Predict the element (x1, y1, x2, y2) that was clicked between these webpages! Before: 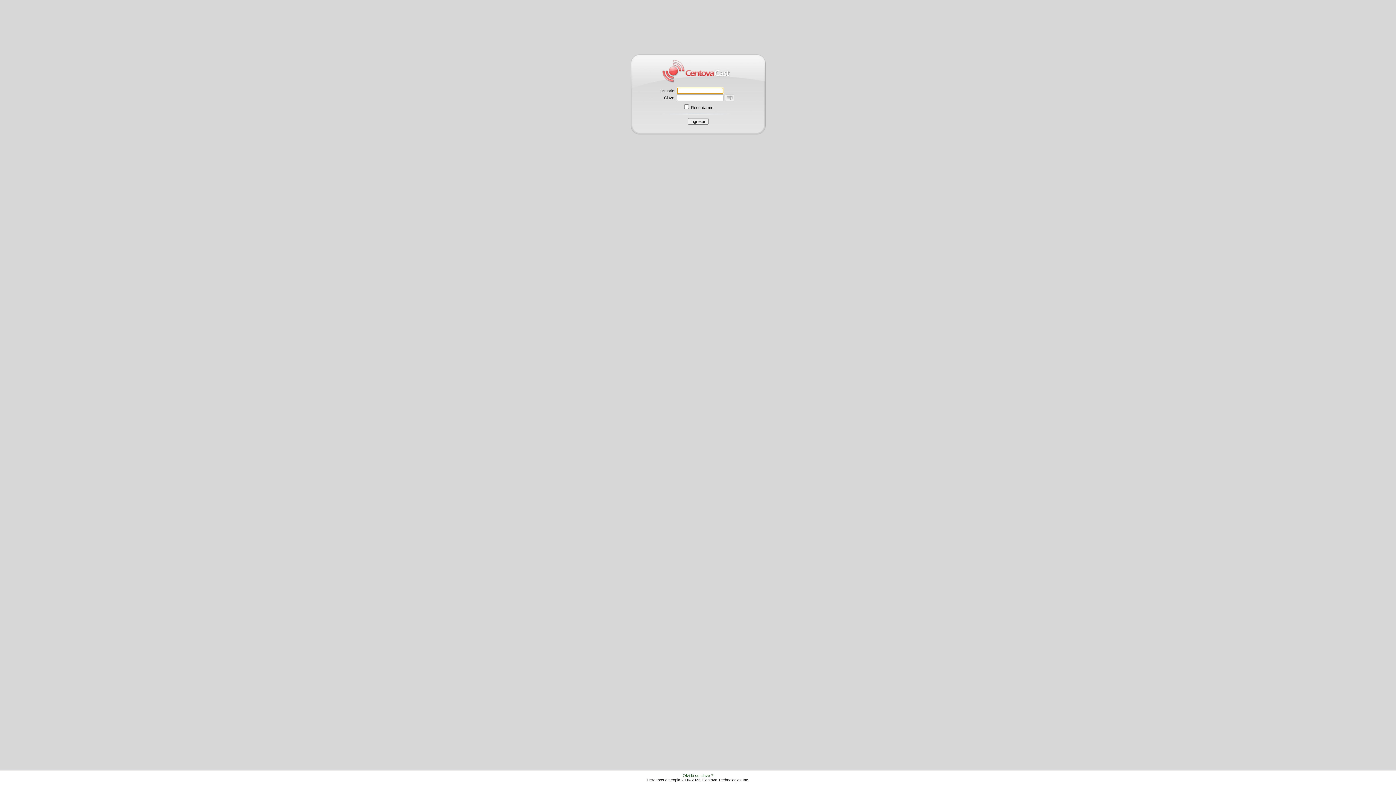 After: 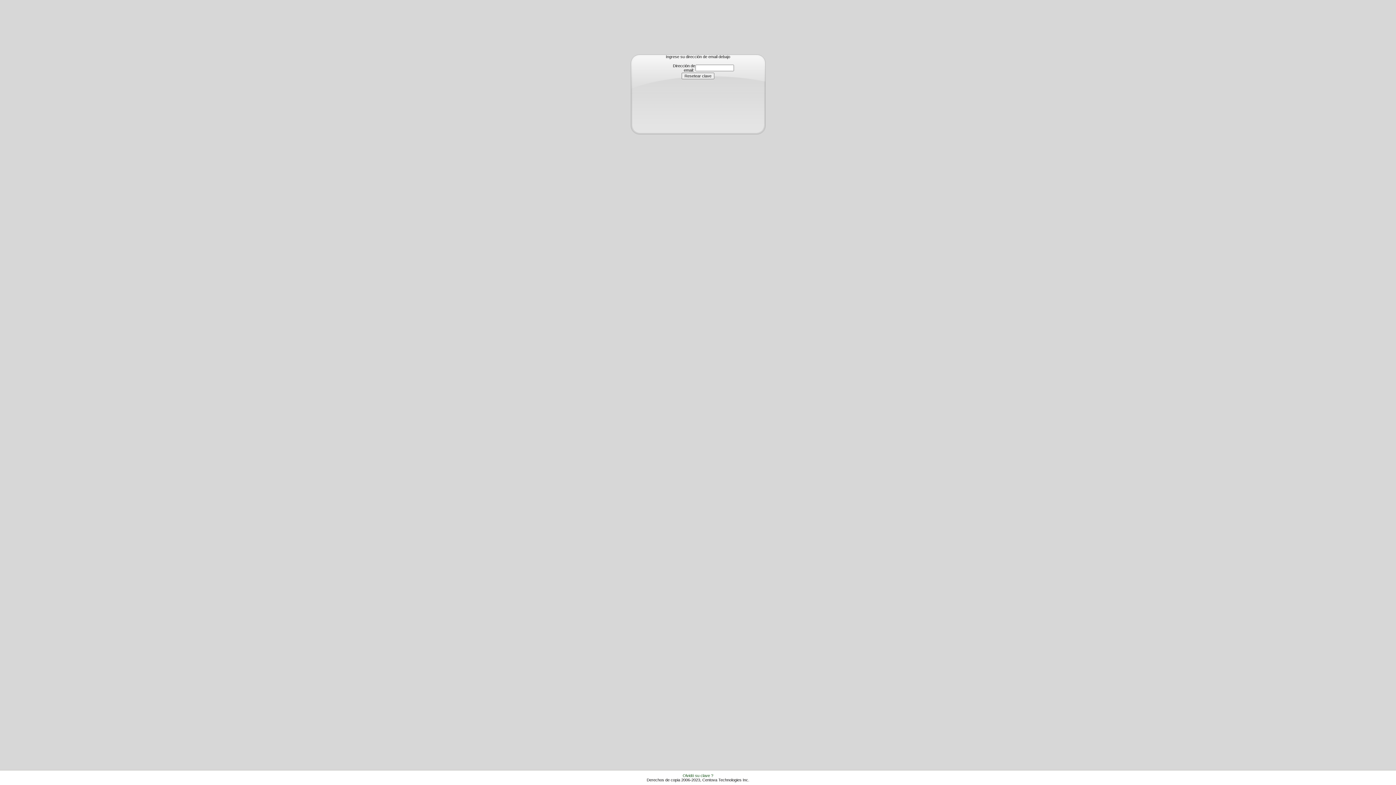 Action: bbox: (682, 773, 713, 778) label: Olvidó su clave ?